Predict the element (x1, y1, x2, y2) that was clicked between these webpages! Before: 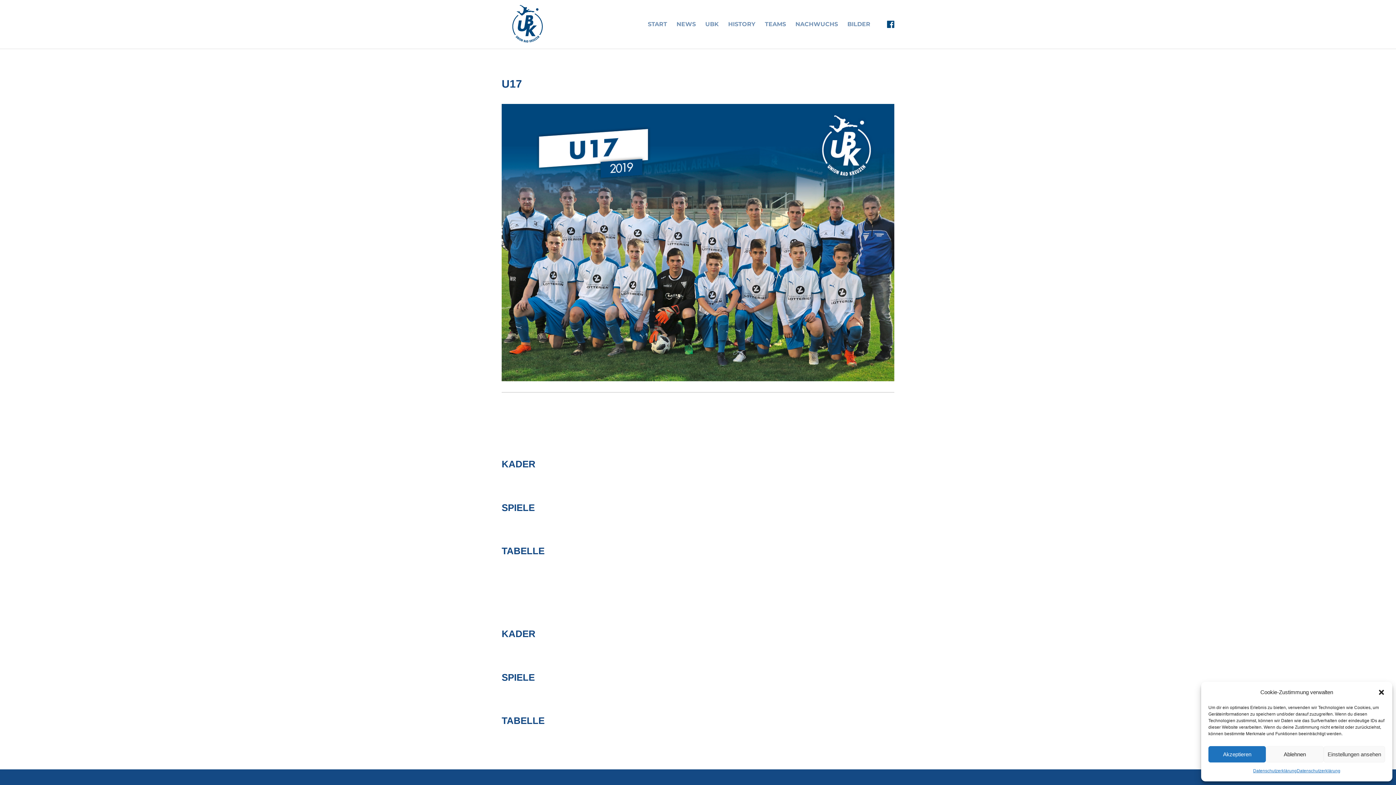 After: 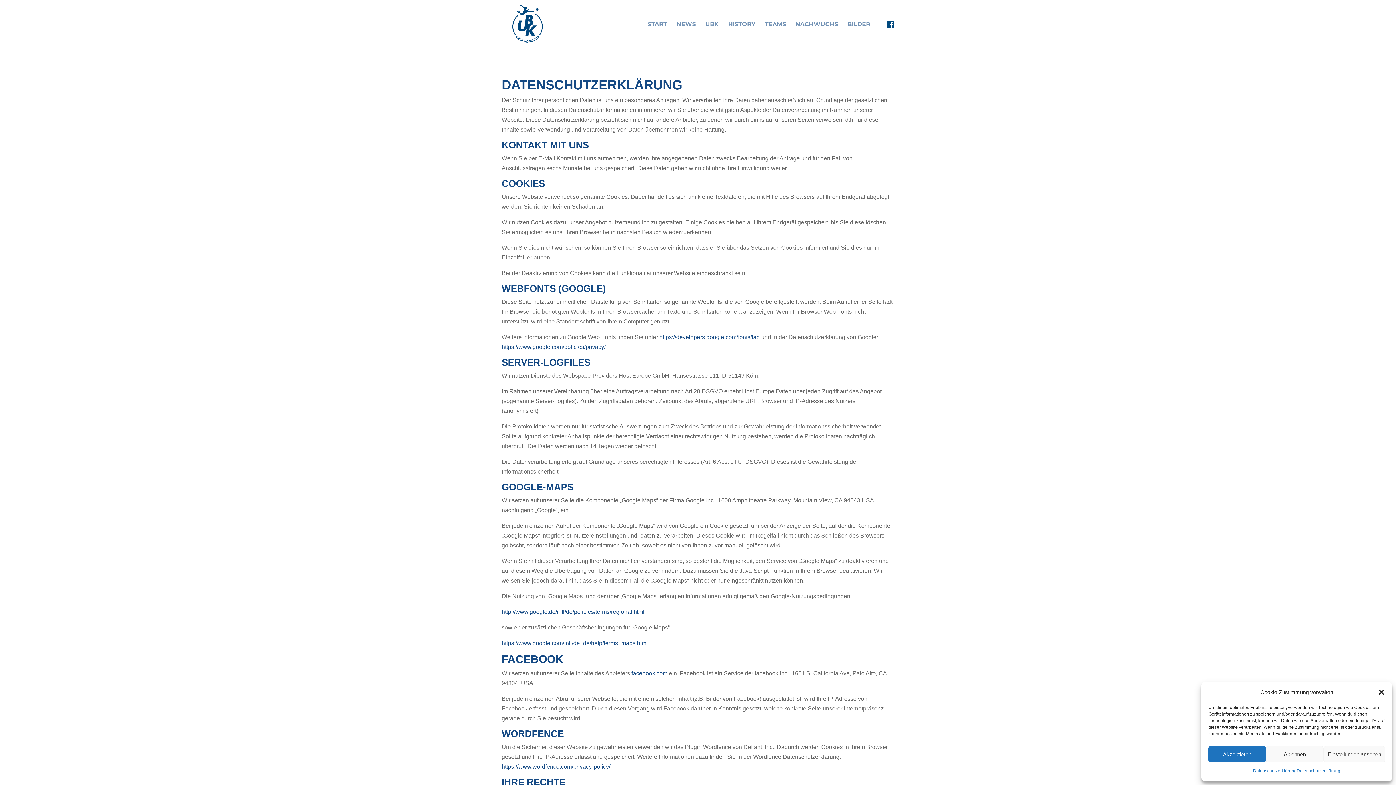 Action: bbox: (1297, 766, 1340, 776) label: Datenschutzerklärung